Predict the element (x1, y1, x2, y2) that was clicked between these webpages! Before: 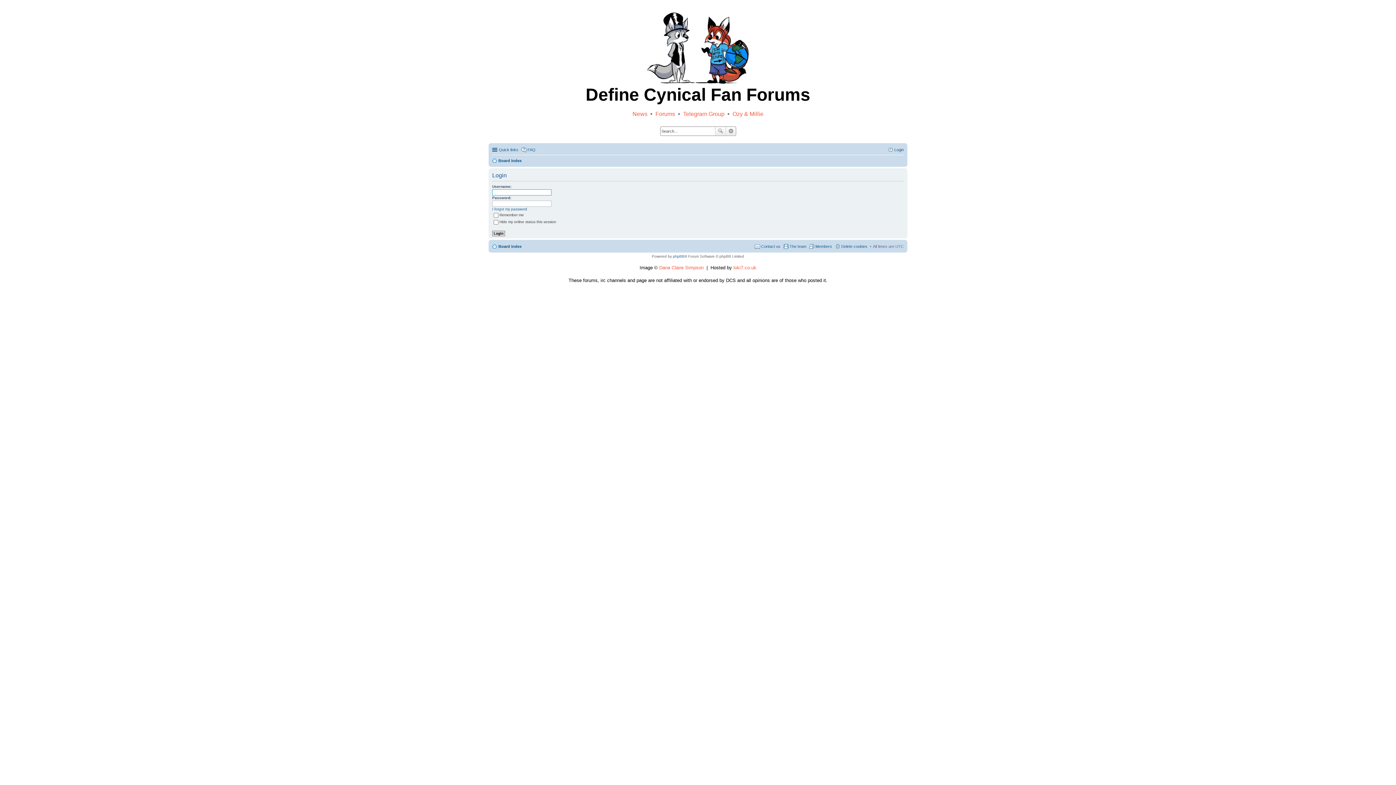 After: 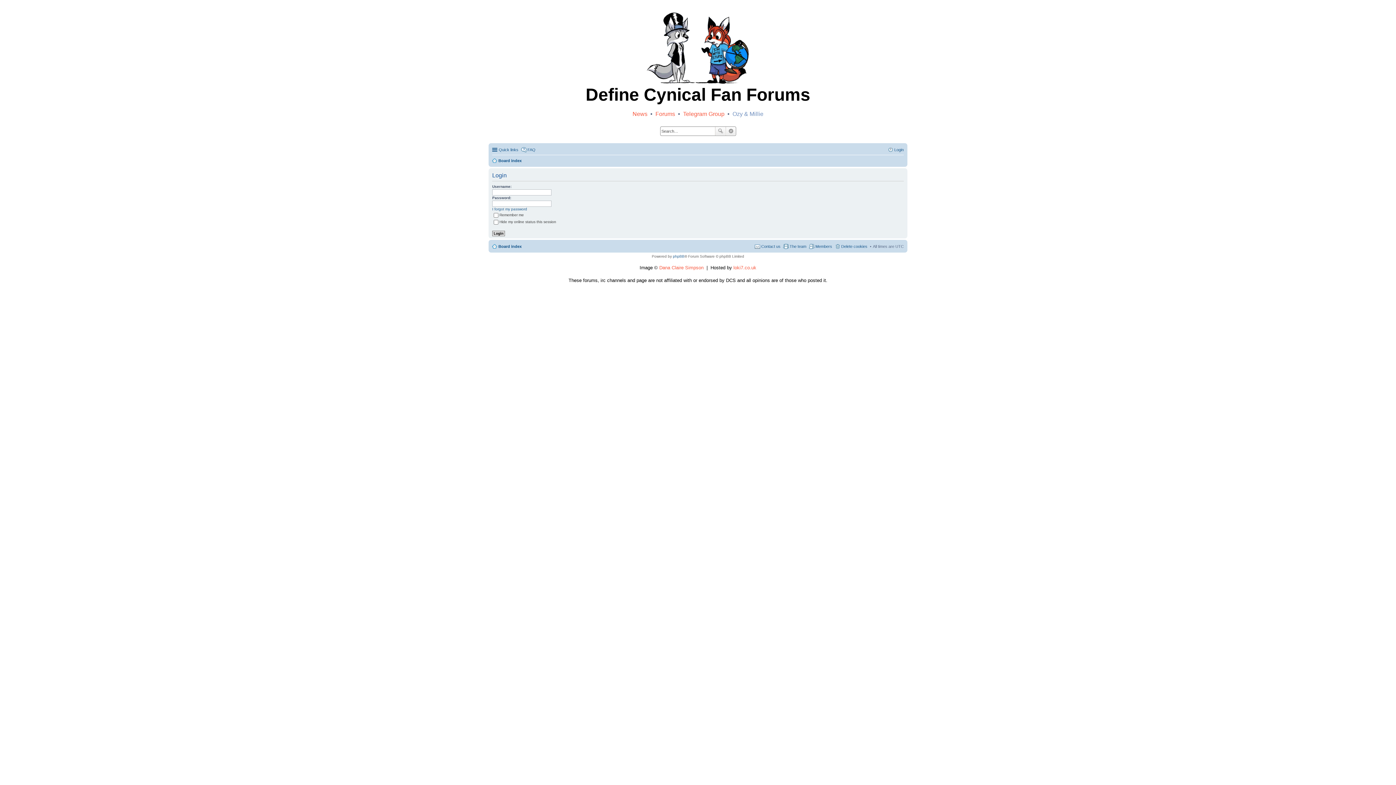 Action: bbox: (732, 110, 763, 117) label: Ozy & Millie